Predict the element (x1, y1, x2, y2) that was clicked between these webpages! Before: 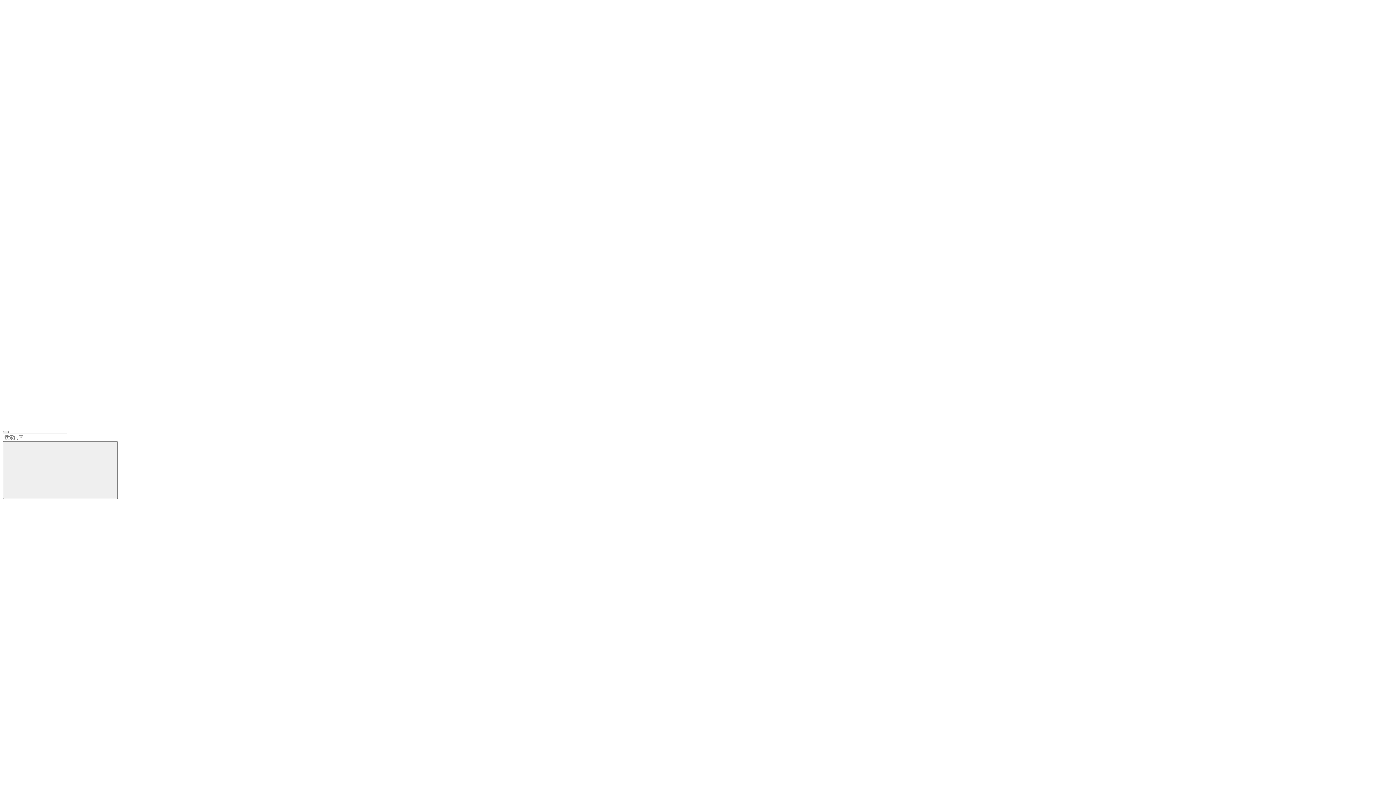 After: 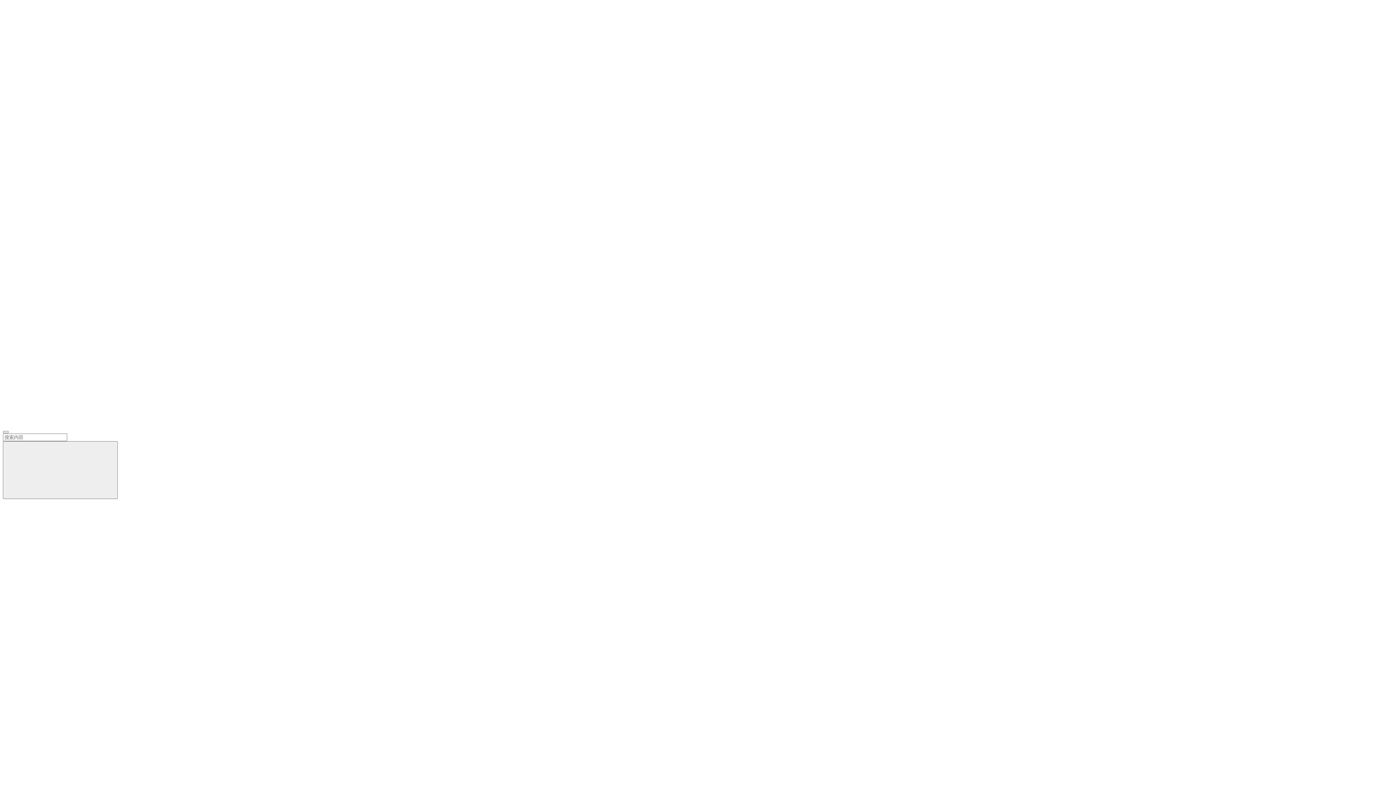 Action: bbox: (8, 427, 117, 433)